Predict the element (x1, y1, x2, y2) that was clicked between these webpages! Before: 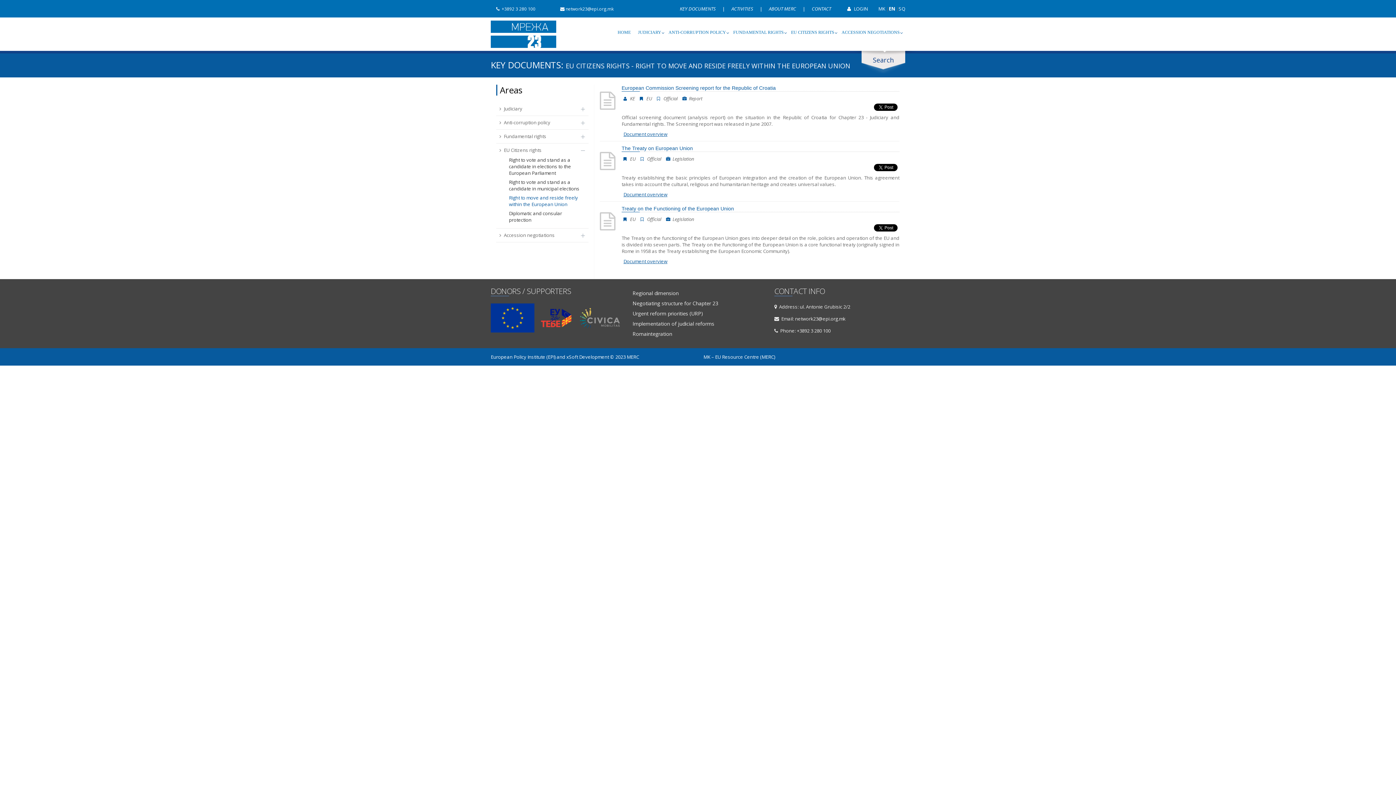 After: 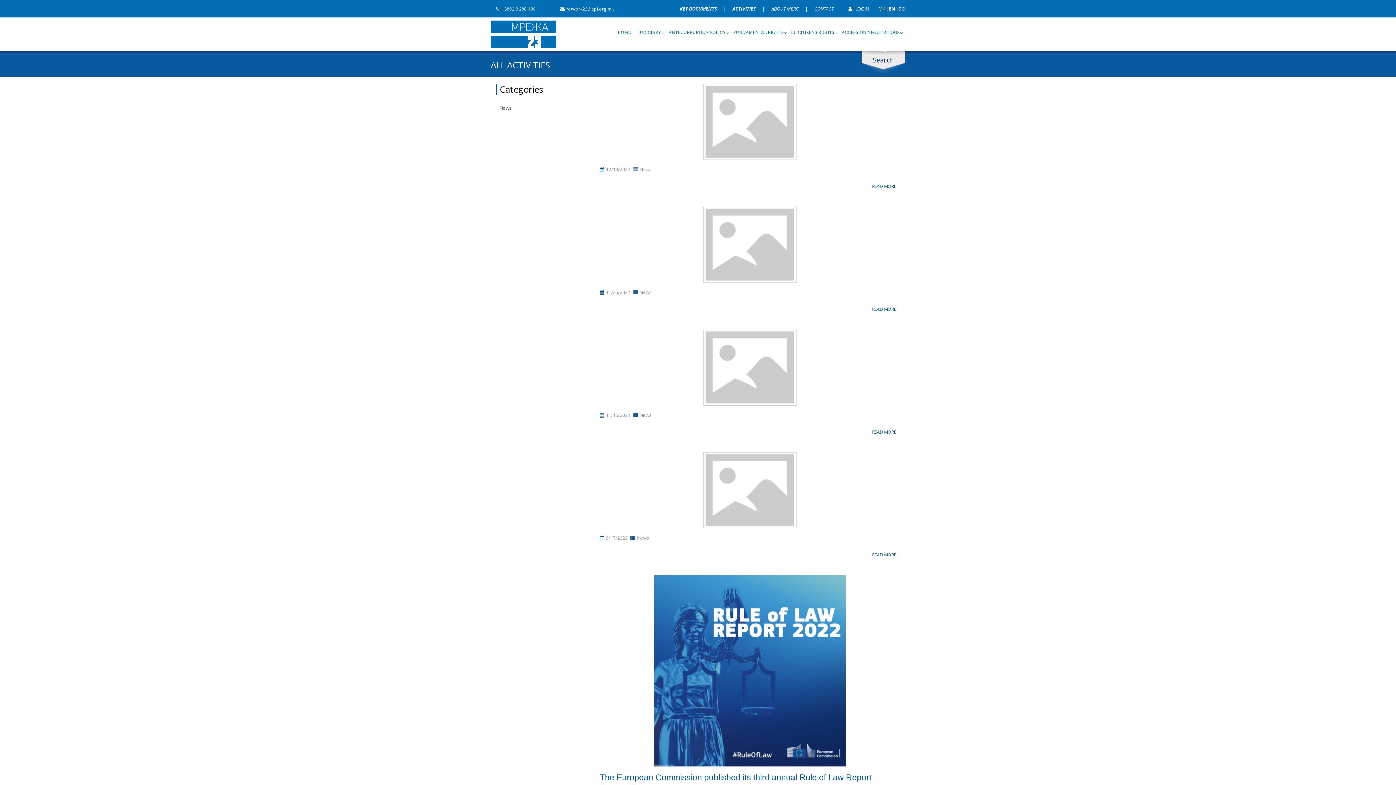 Action: label: ACTIVITIES  bbox: (731, 5, 754, 12)